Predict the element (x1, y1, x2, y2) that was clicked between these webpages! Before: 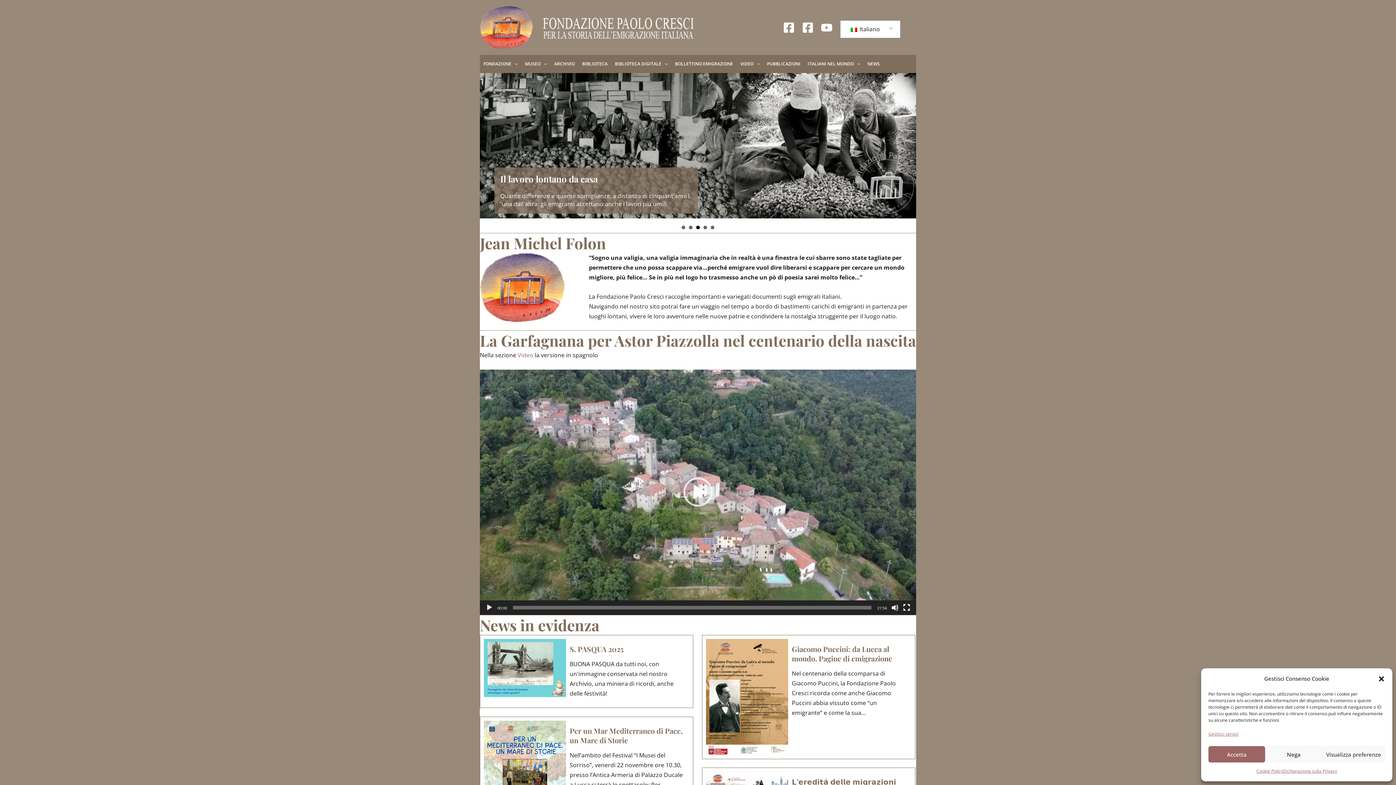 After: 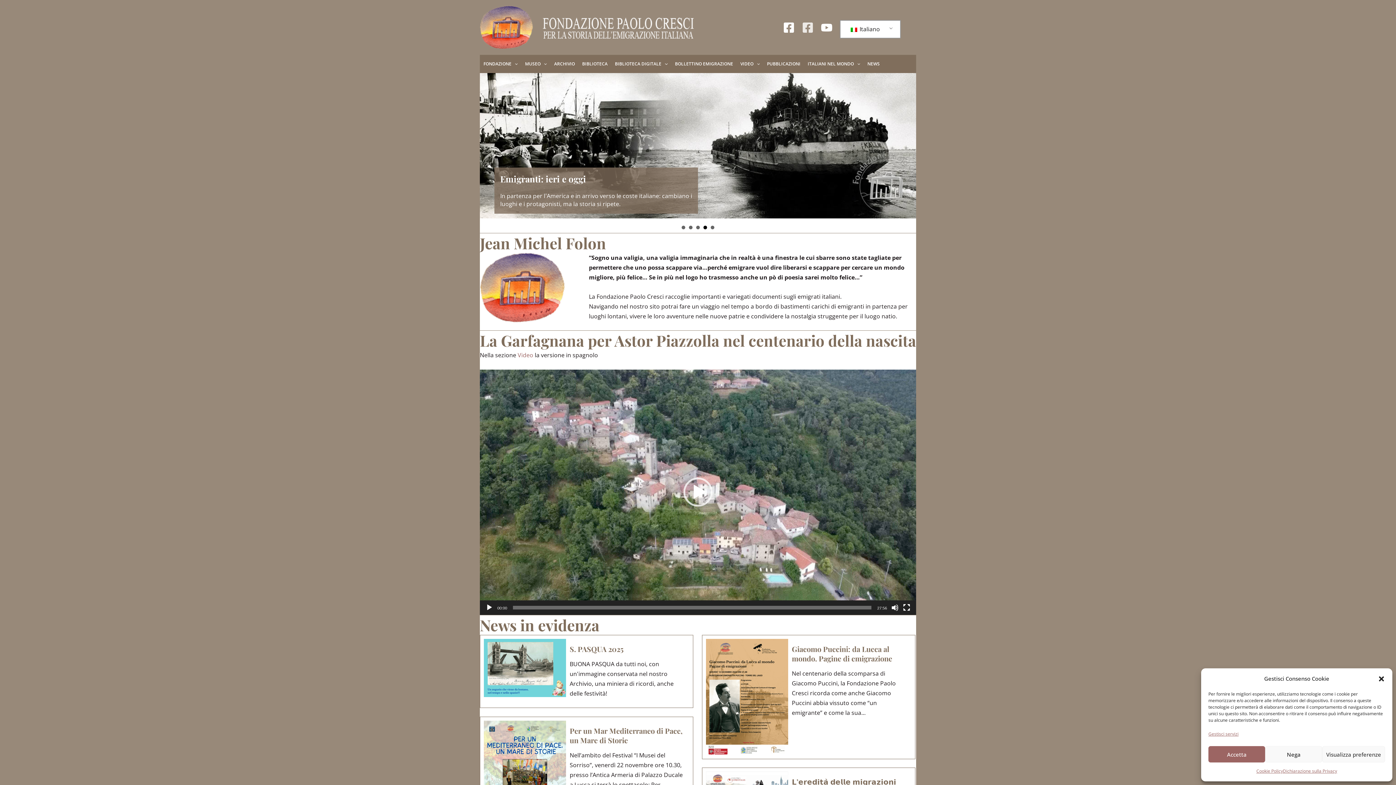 Action: label: Facebook Giovani bbox: (802, 21, 813, 33)